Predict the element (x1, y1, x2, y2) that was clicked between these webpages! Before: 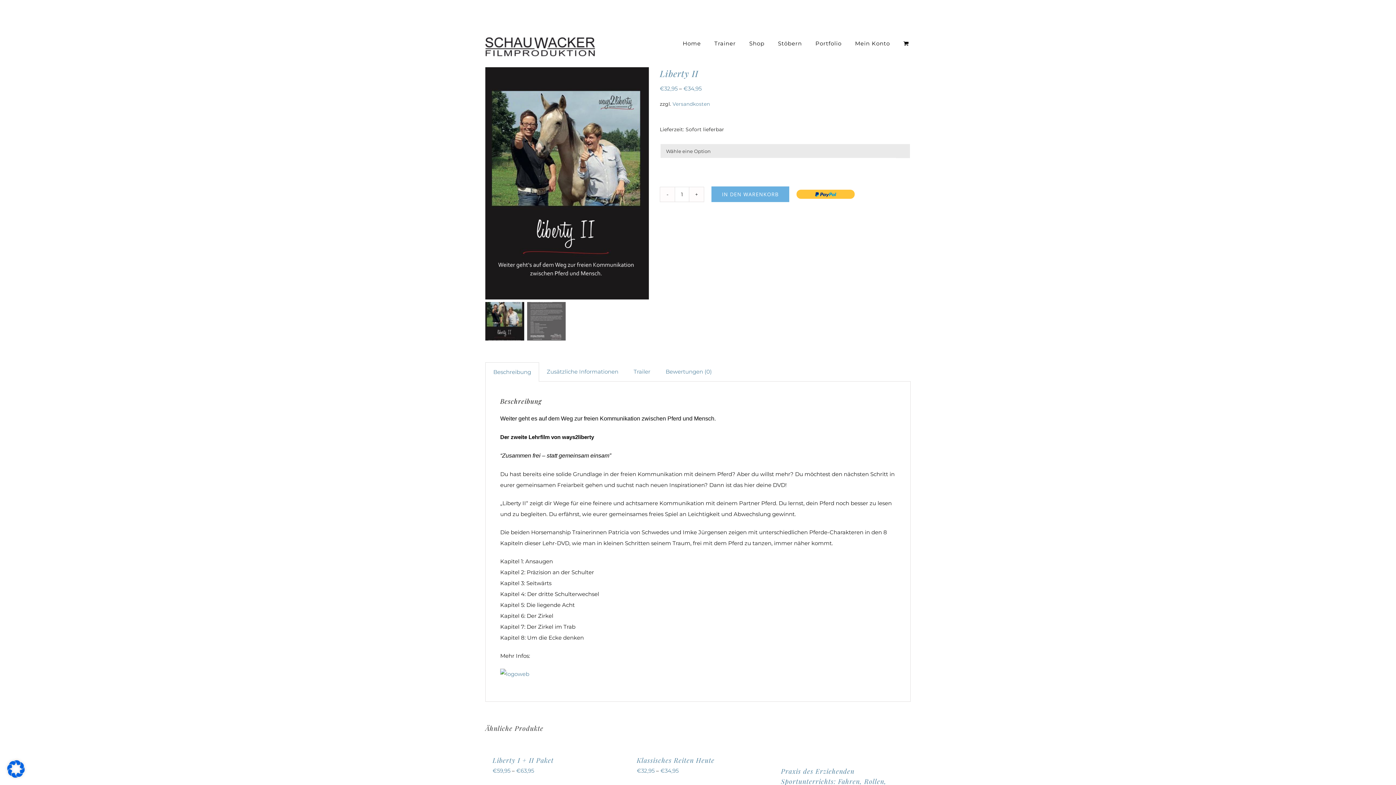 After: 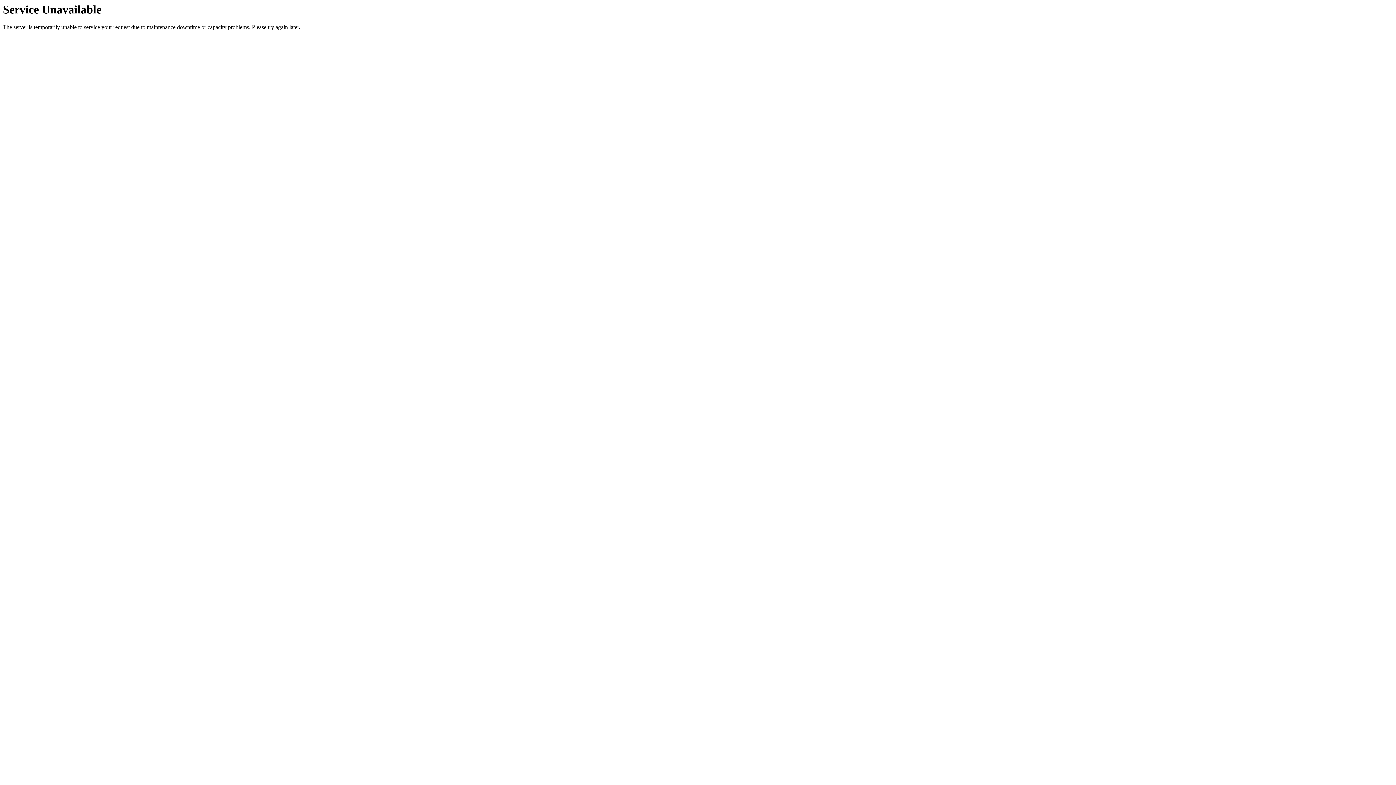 Action: bbox: (636, 756, 714, 765) label: Klassisches Reiten Heute